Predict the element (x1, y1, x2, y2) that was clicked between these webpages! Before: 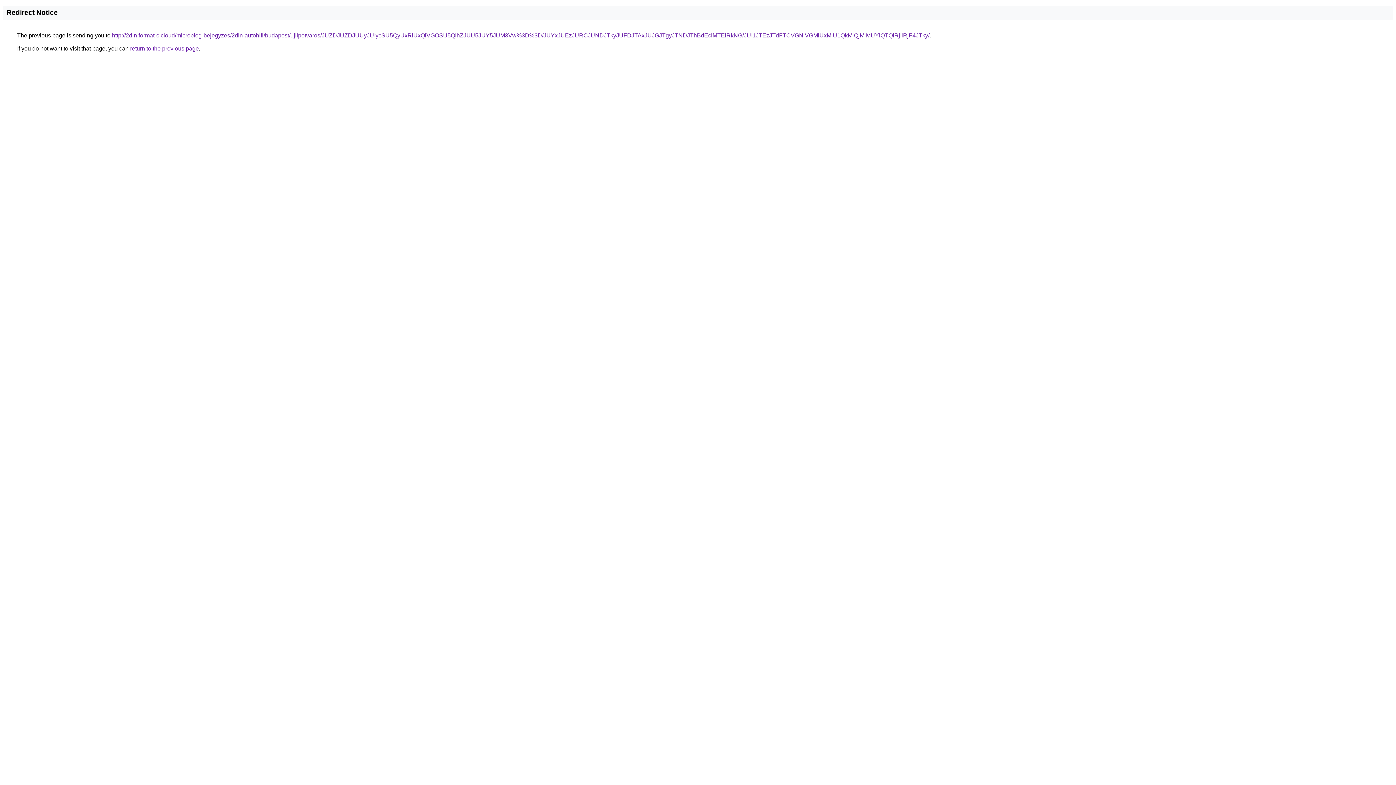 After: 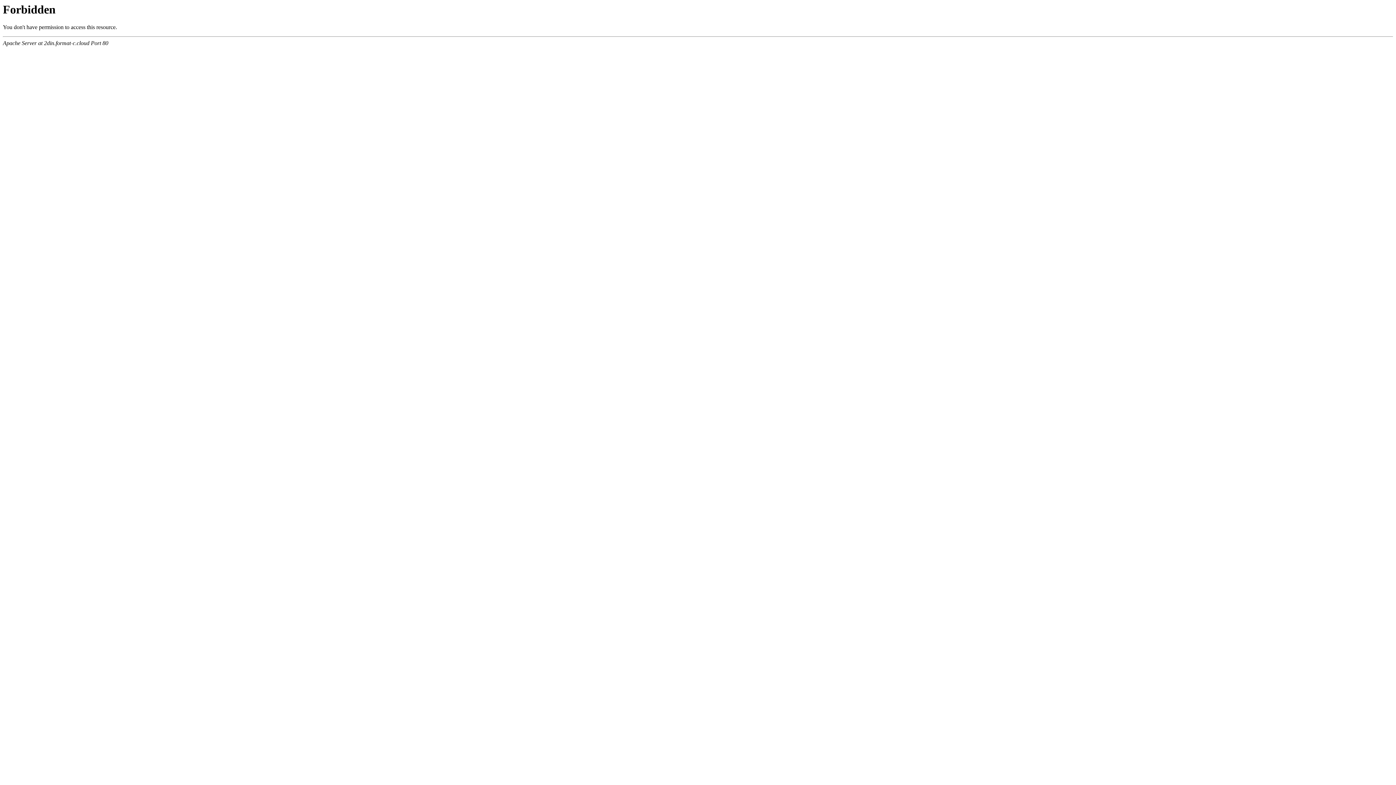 Action: bbox: (112, 32, 929, 38) label: http://2din.format-c.cloud/microblog-bejegyzes/2din-autohifi/budapest/ujlipotvaros/JUZDJUZDJUUyJUIycSU5QyUxRiUxQiVGOSU5QlhZJUU5JUY5JUM3Vw%3D%3D/JUYxJUEzJURCJUNDJTkyJUFDJTAxJUJGJTgyJTNDJThBdEclMTElRkNG/JUI1JTEzJTdFTCVGNiVGMiUxMiU1QkMlQjMlMUYlQTQlRjIlRjF4JTky/